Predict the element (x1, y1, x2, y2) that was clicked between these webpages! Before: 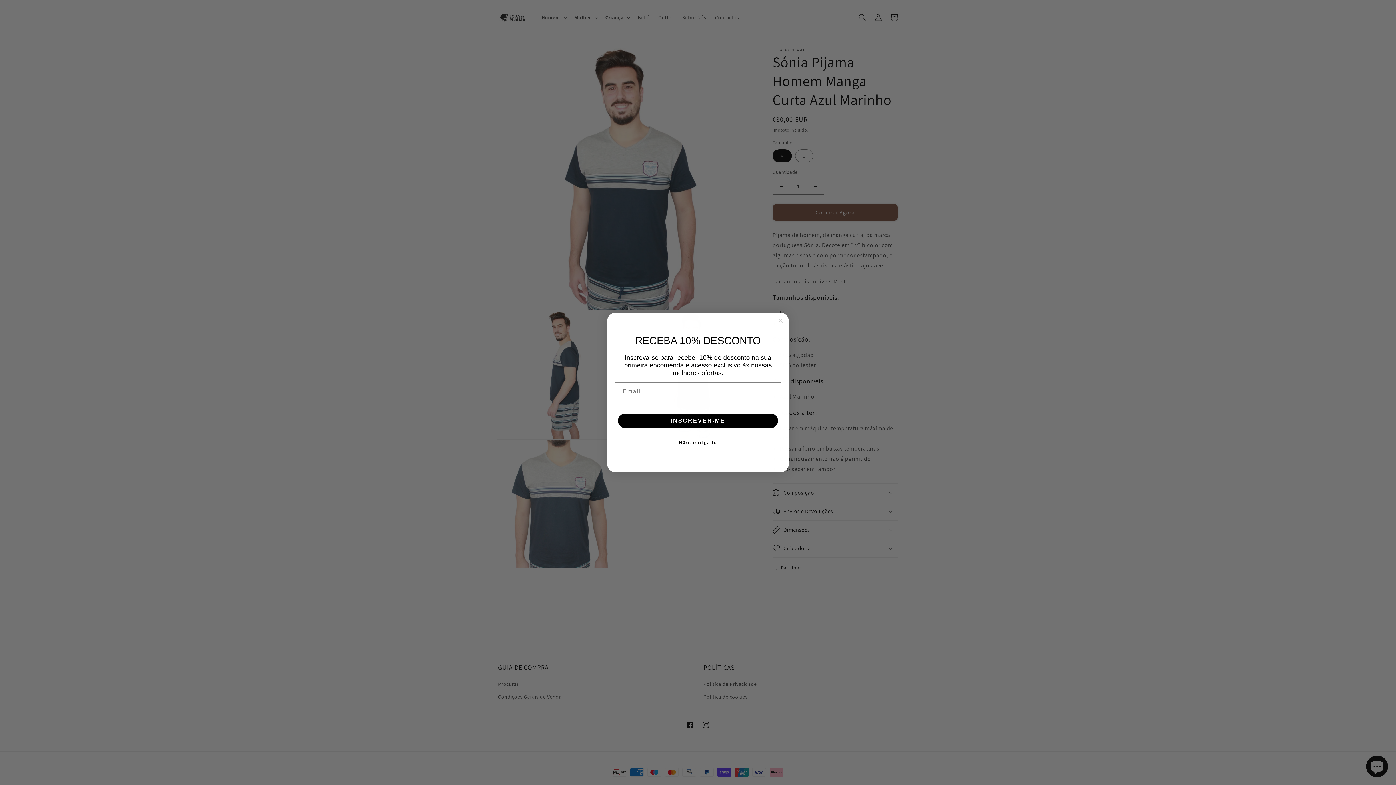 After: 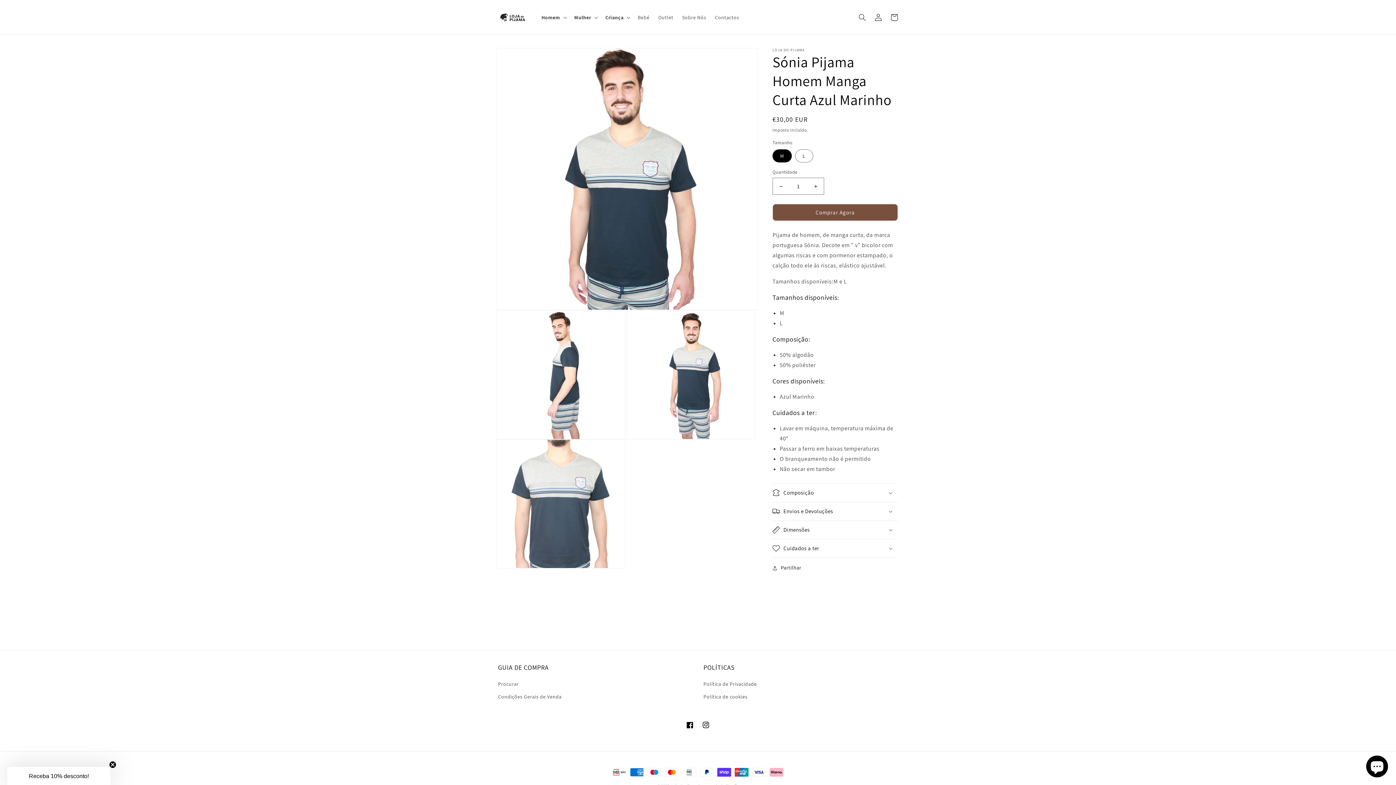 Action: label: Não, obrigado bbox: (616, 435, 779, 450)